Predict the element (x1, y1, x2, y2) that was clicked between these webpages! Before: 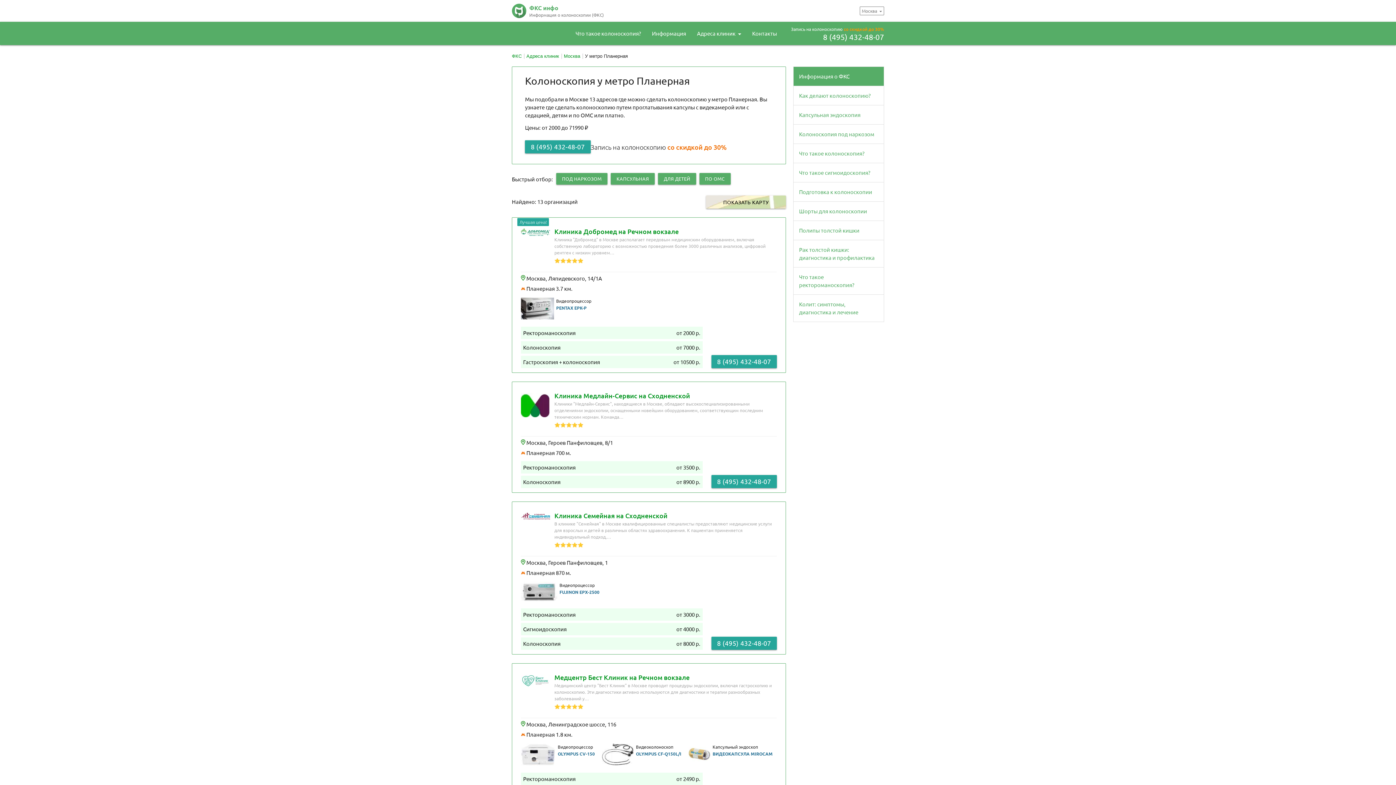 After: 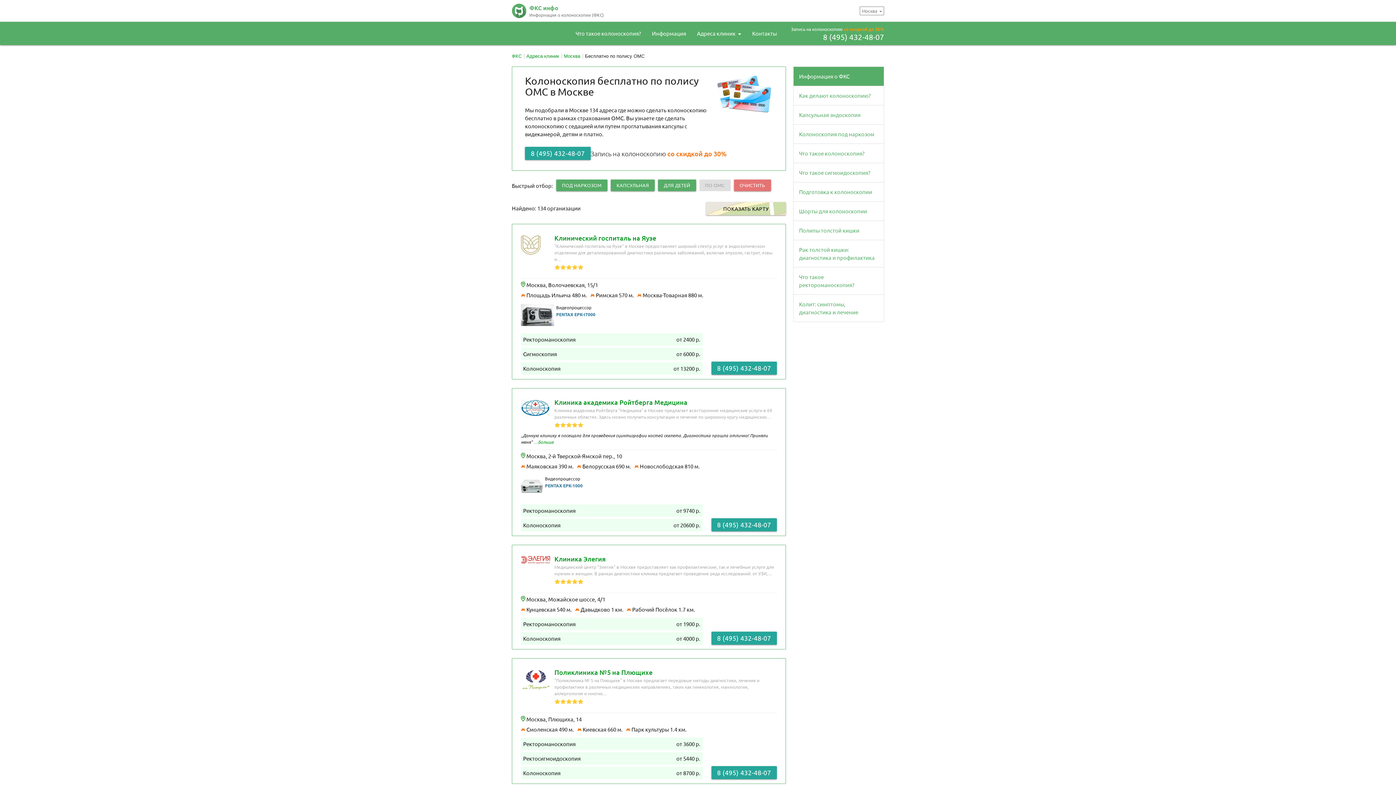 Action: label: ПО ОМС bbox: (699, 173, 730, 184)